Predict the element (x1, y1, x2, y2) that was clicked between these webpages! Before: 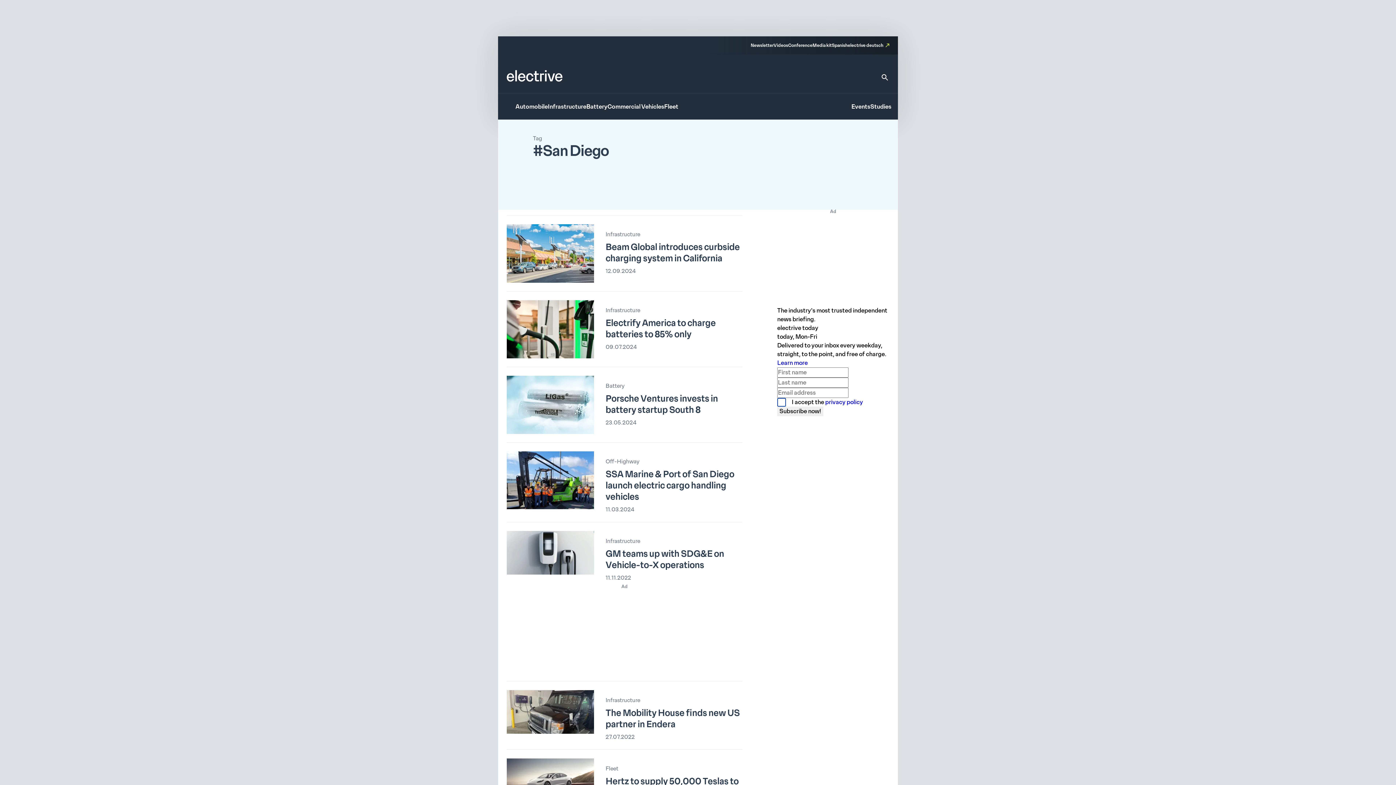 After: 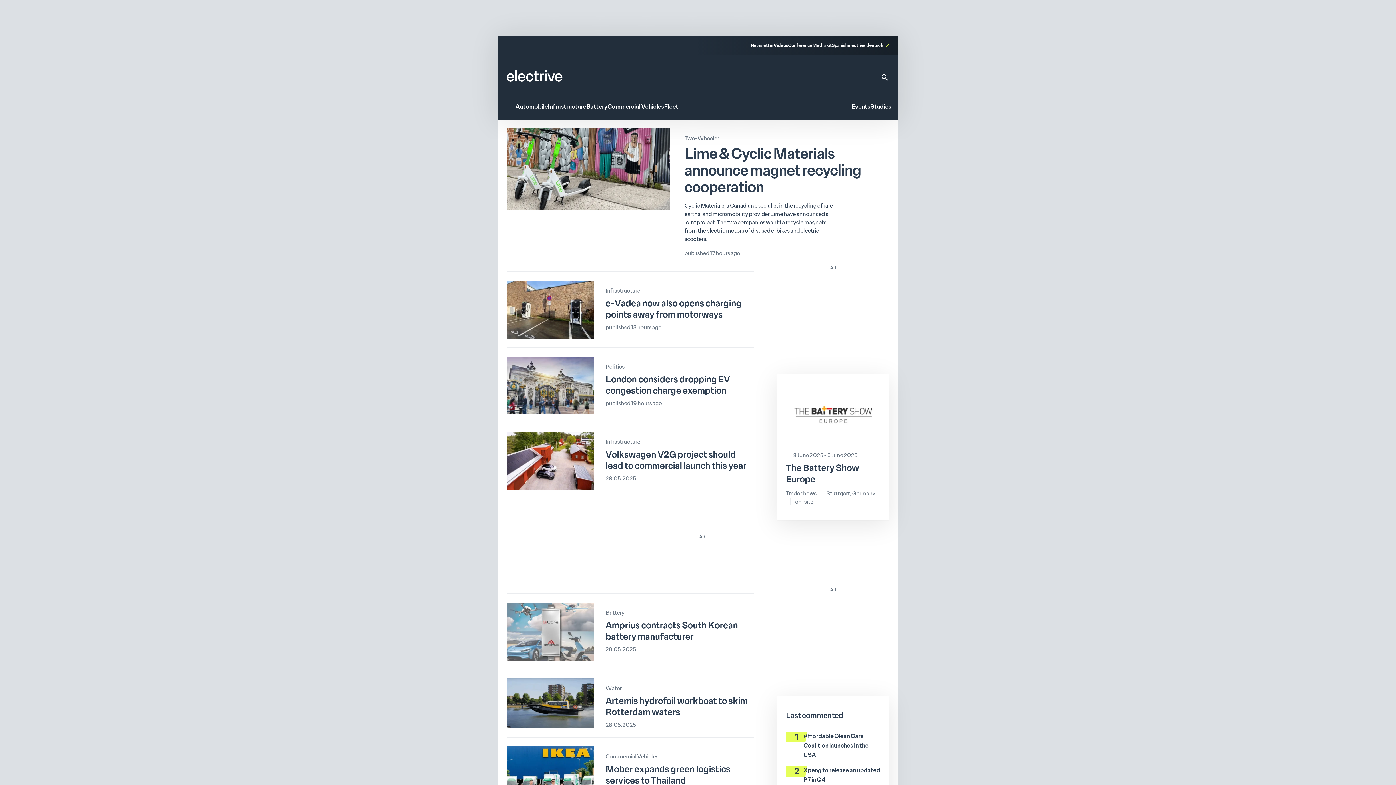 Action: bbox: (506, 70, 562, 81)